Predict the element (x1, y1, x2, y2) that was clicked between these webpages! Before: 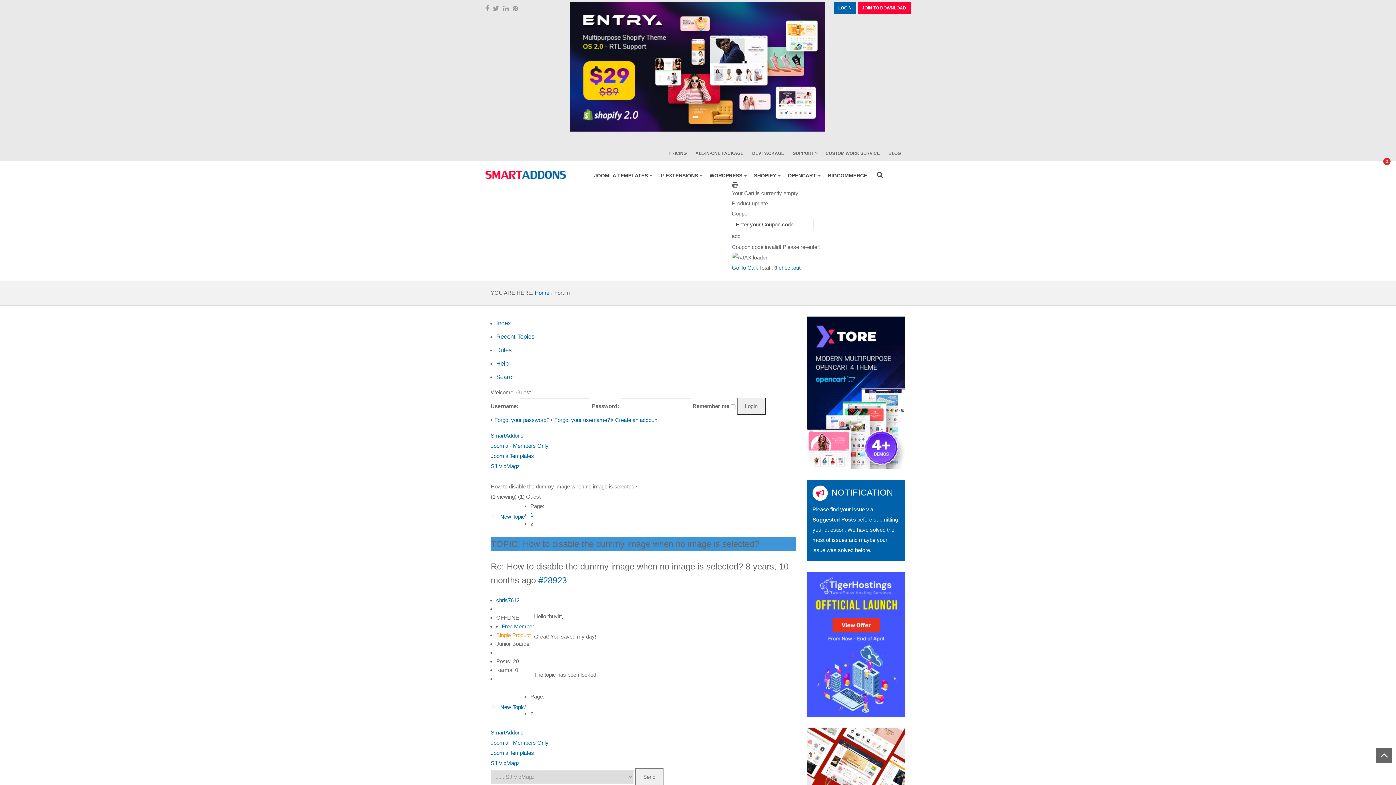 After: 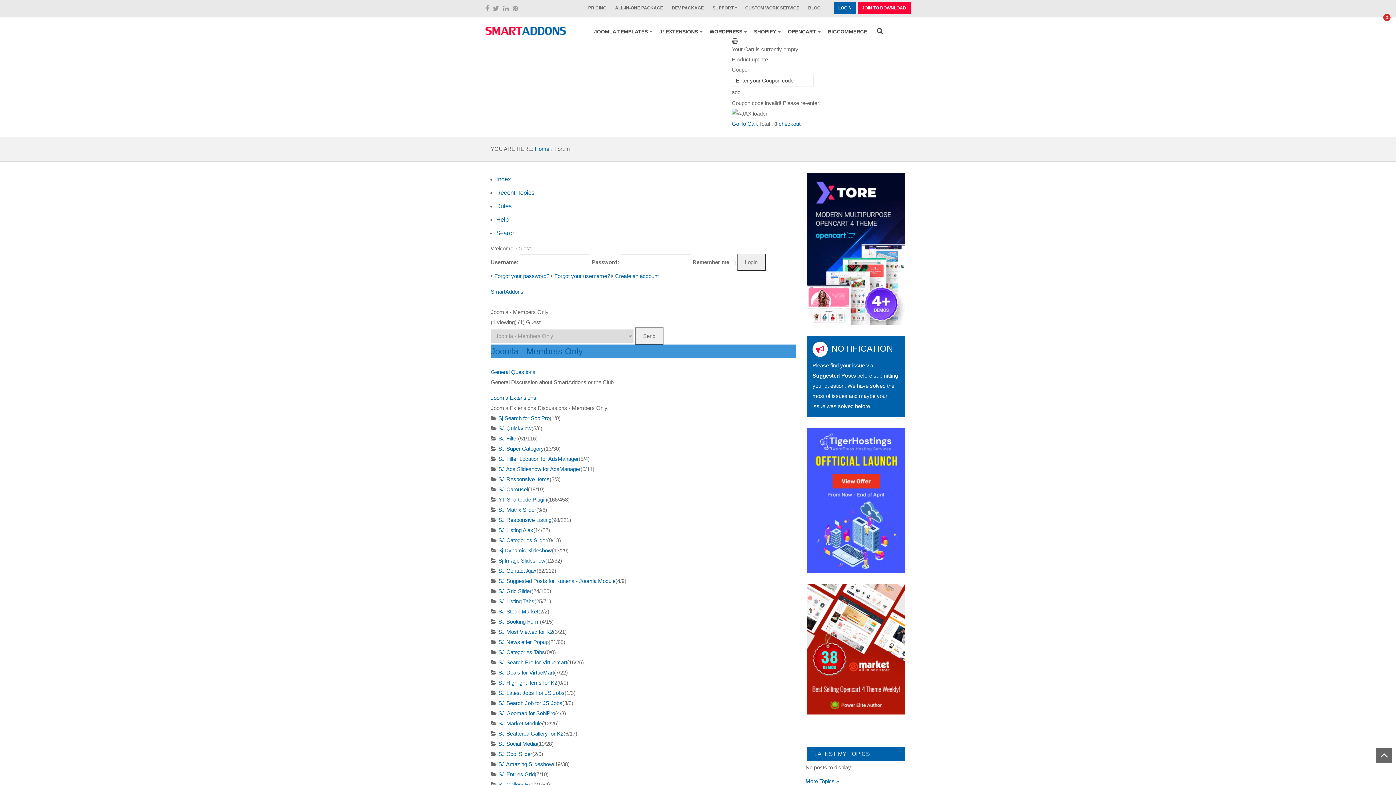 Action: label: Joomla - Members Only bbox: (490, 442, 548, 449)